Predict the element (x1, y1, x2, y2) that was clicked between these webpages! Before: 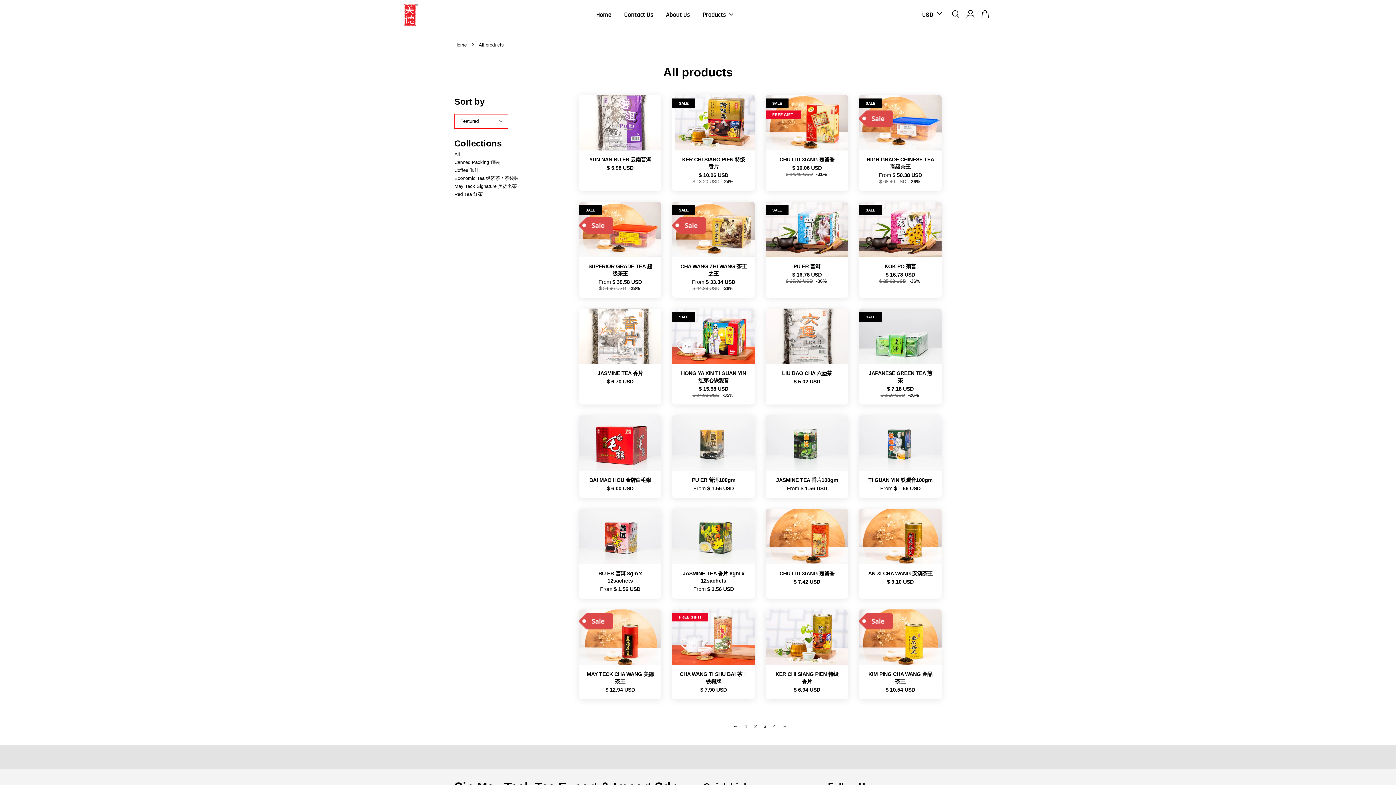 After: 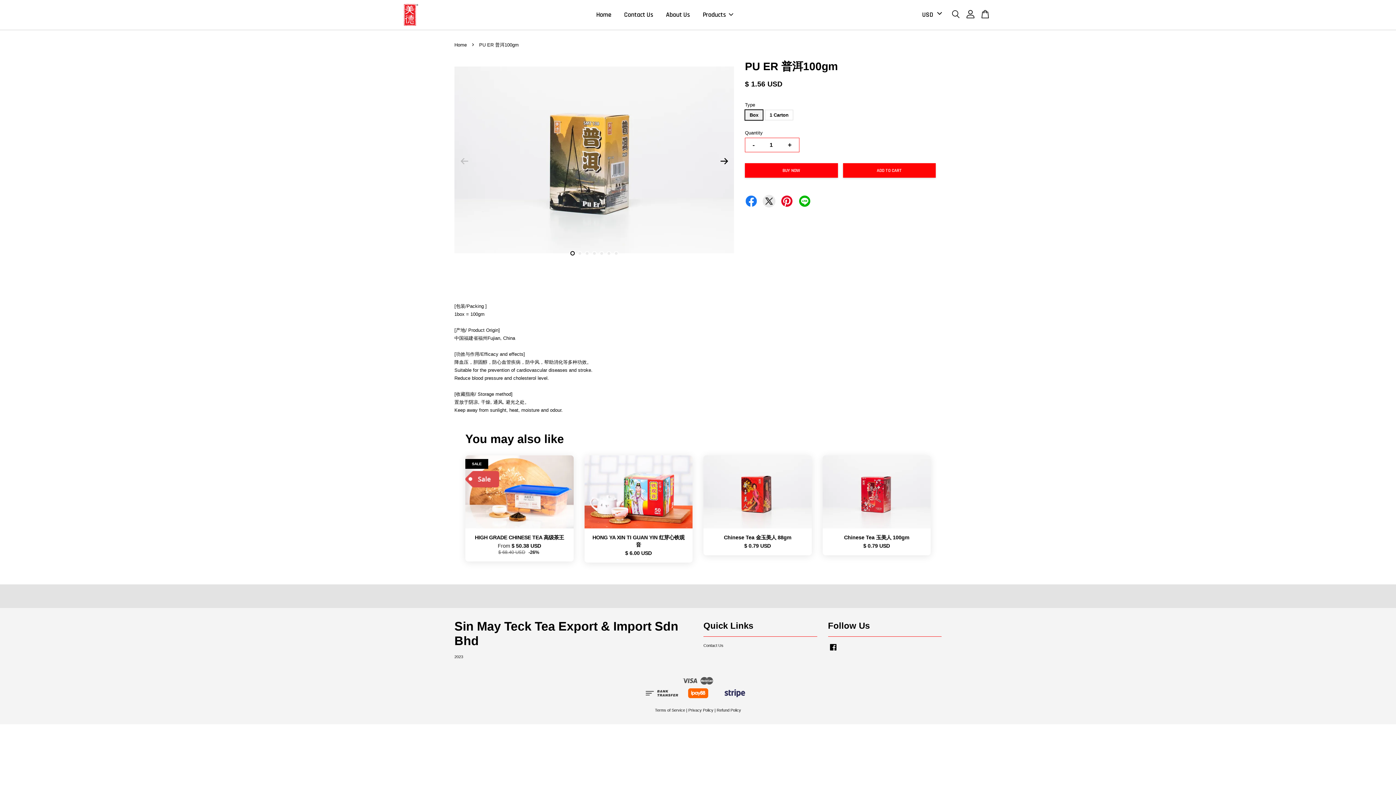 Action: bbox: (672, 415, 754, 471)